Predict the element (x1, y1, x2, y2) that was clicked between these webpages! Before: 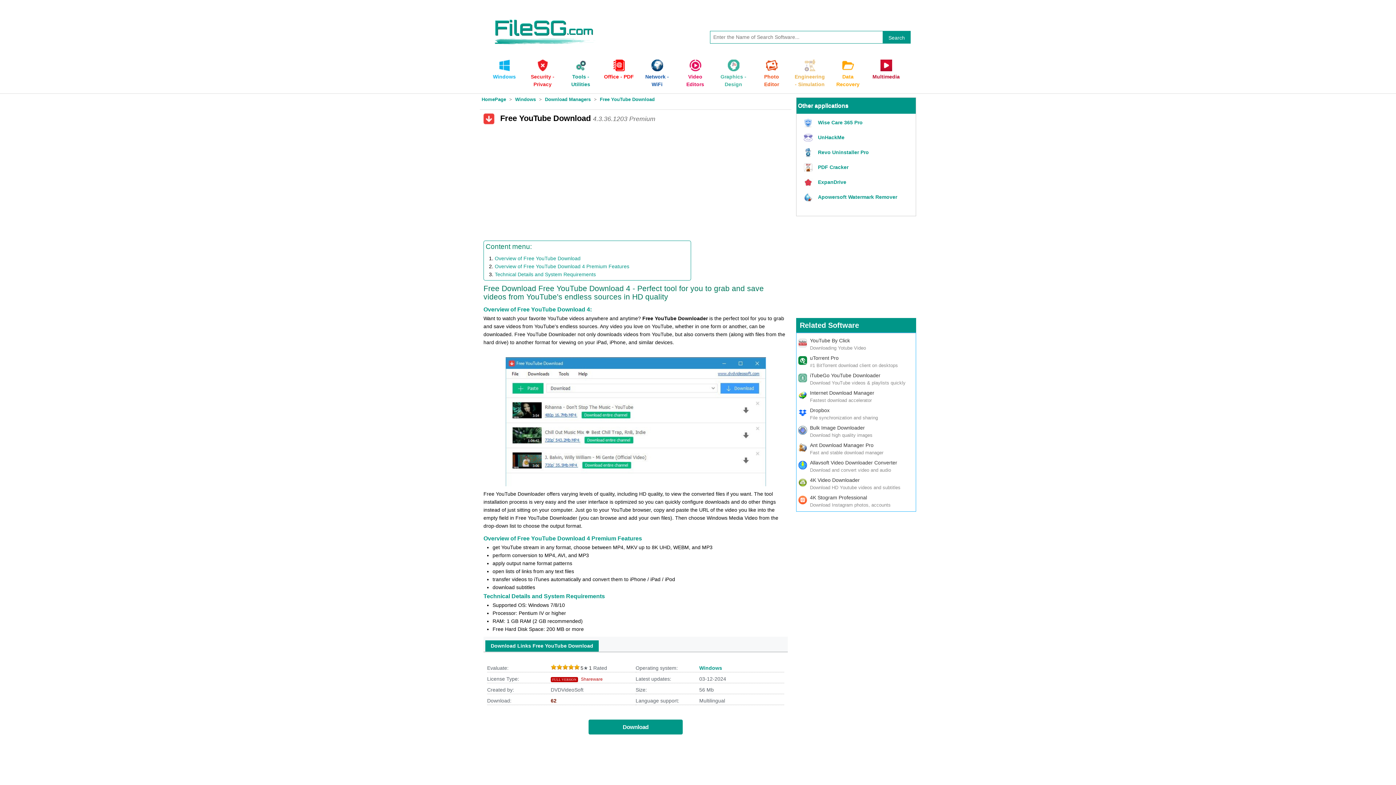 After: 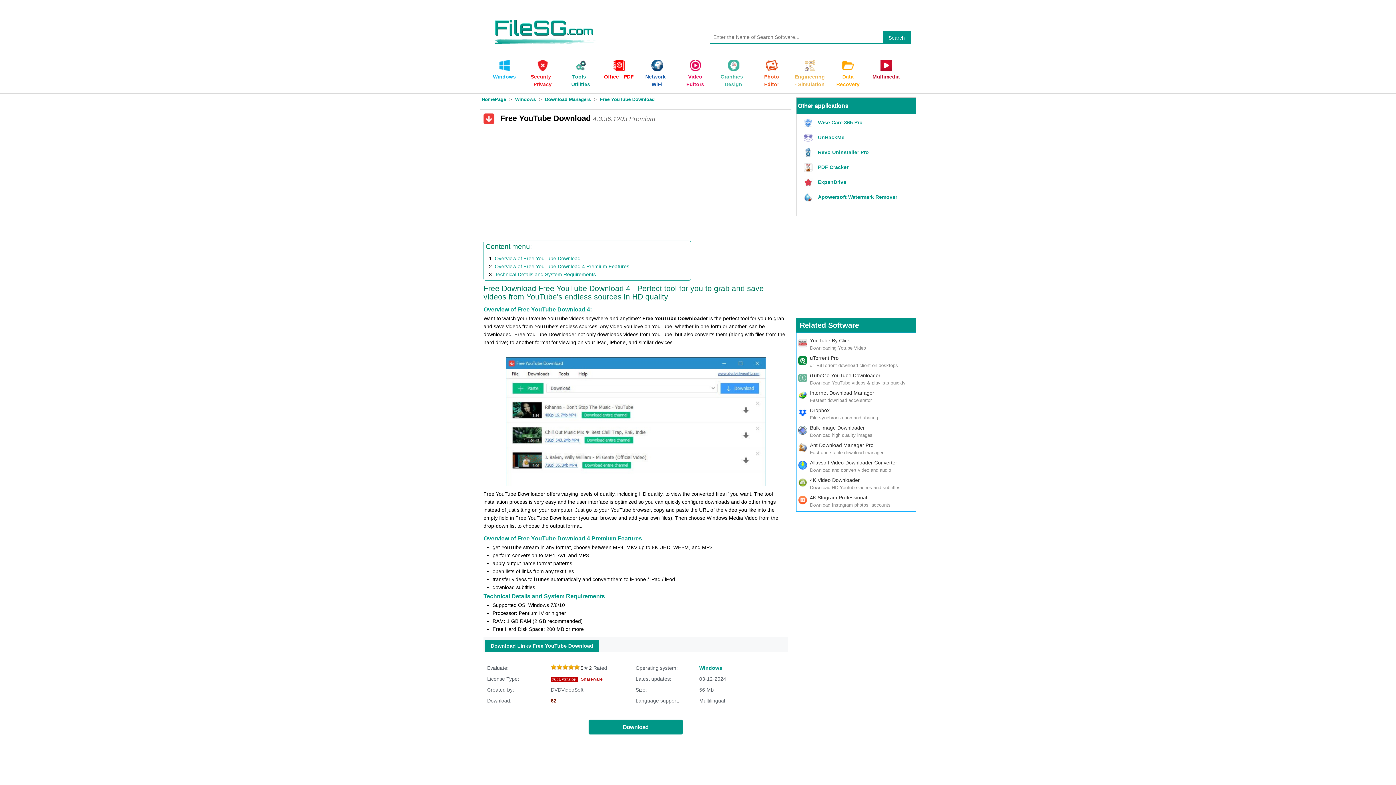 Action: bbox: (574, 664, 580, 672)